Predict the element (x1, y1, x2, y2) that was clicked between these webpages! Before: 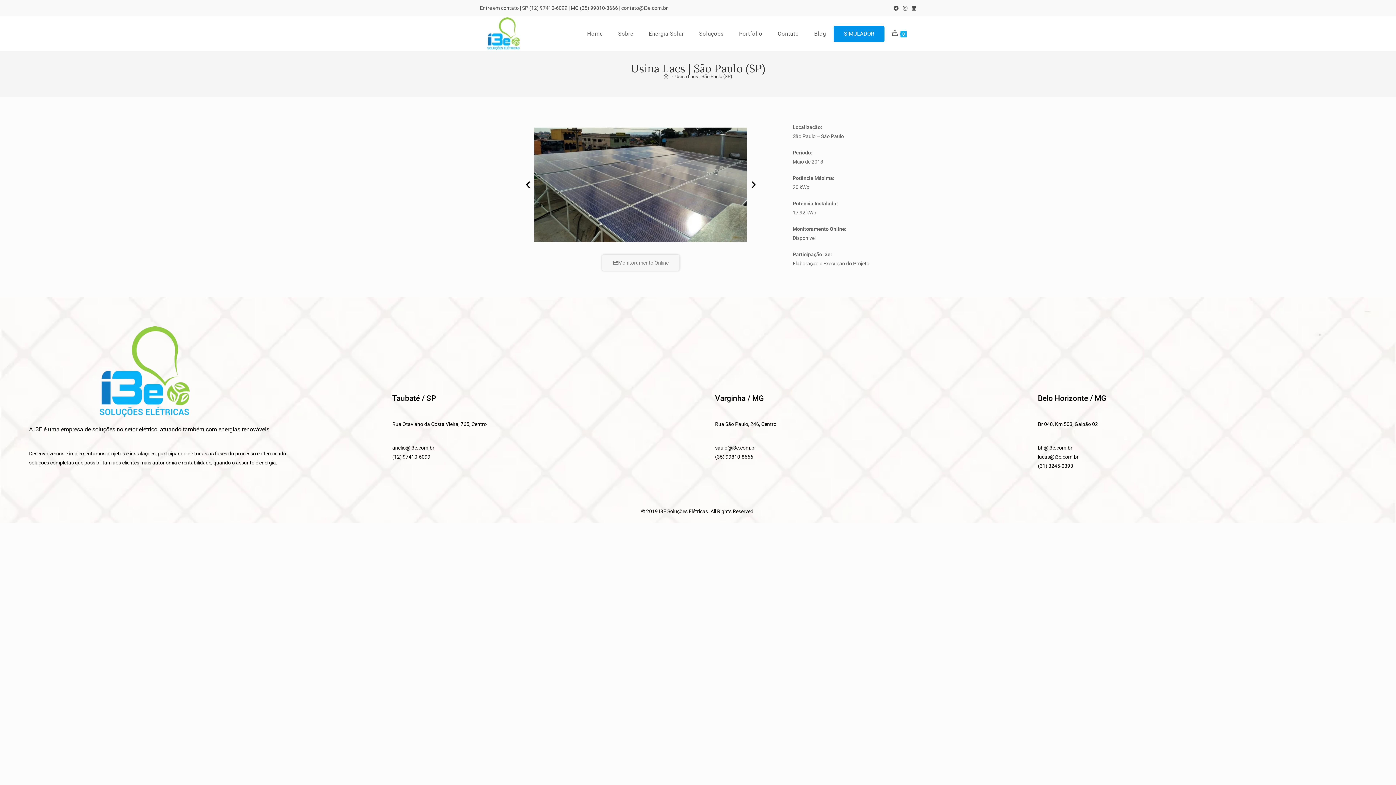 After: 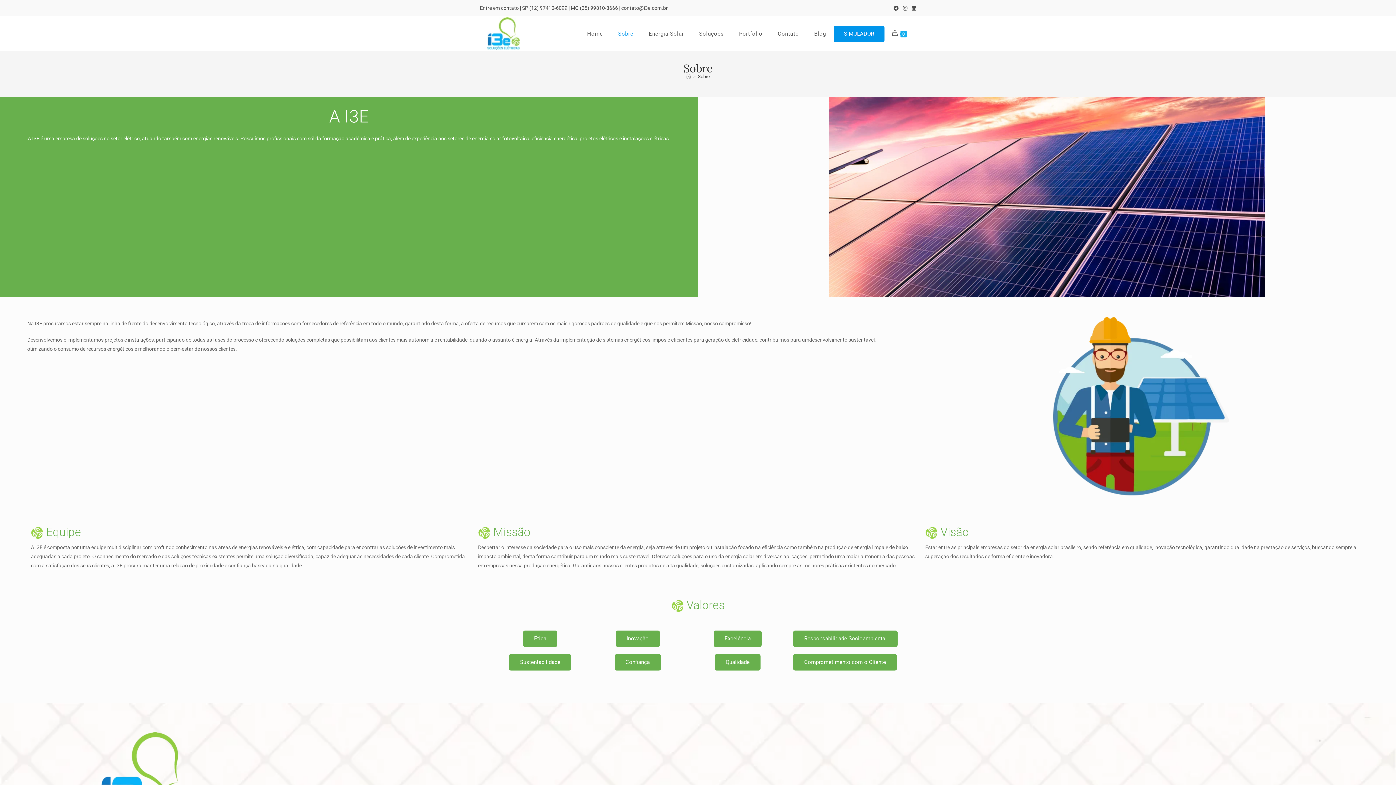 Action: label: Sobre bbox: (610, 16, 641, 51)